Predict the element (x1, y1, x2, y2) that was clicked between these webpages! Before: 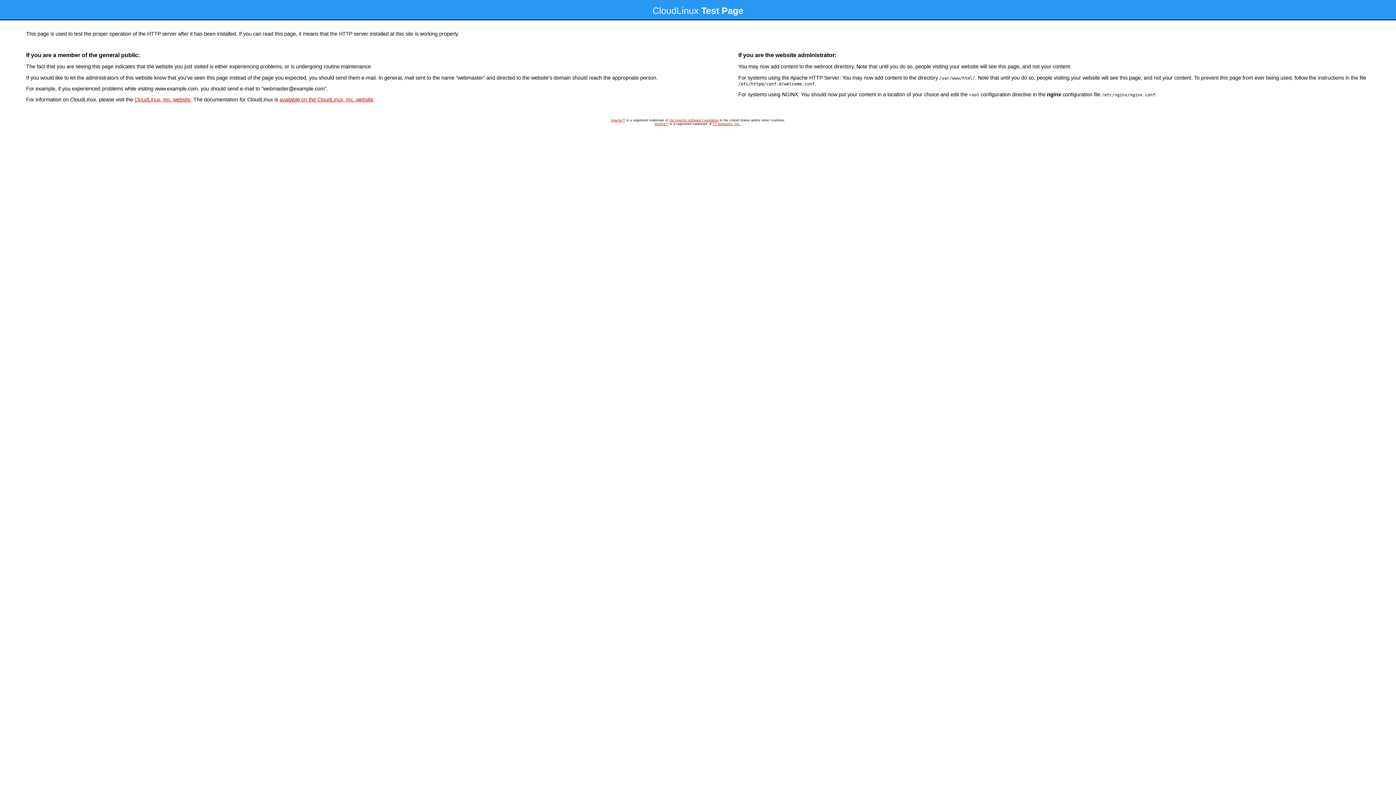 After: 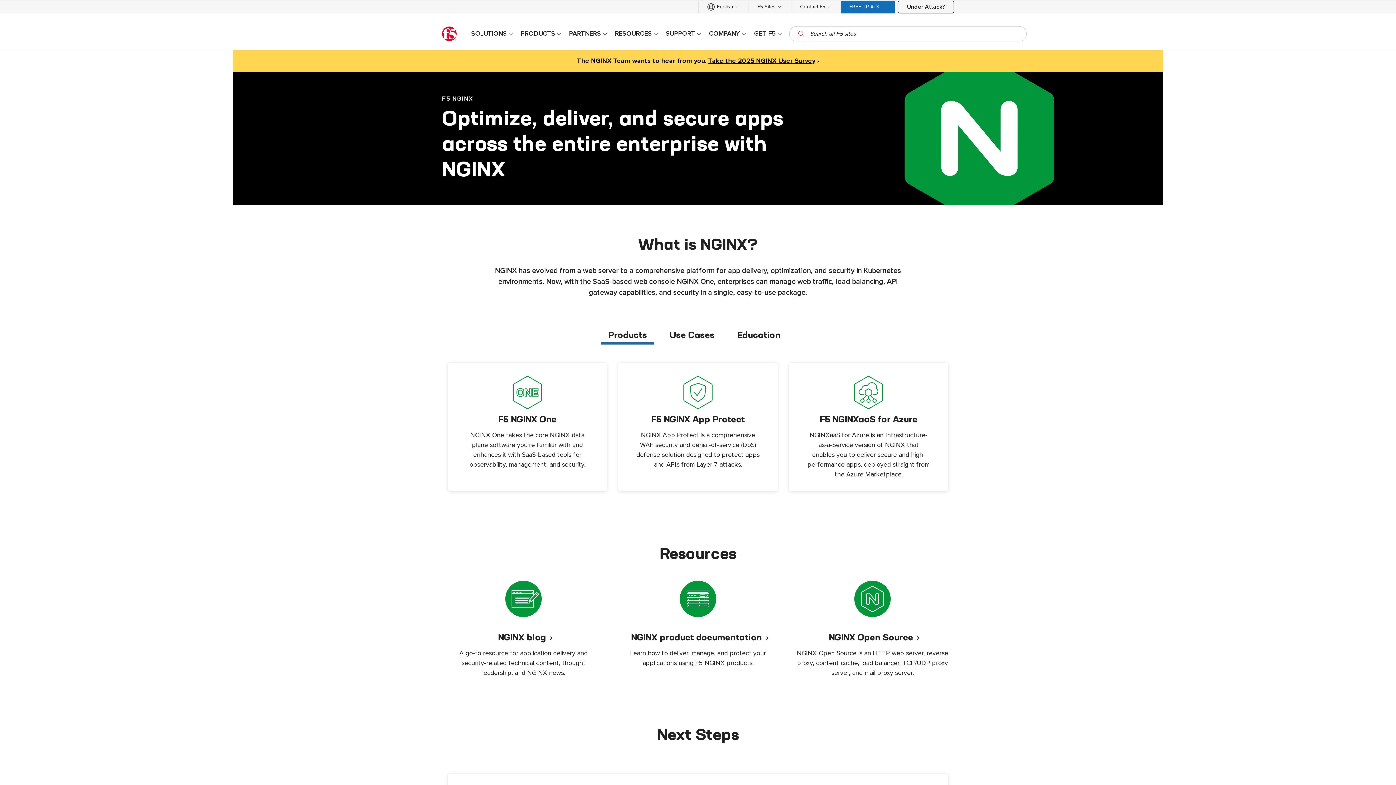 Action: label: NGINX™ bbox: (654, 122, 668, 125)